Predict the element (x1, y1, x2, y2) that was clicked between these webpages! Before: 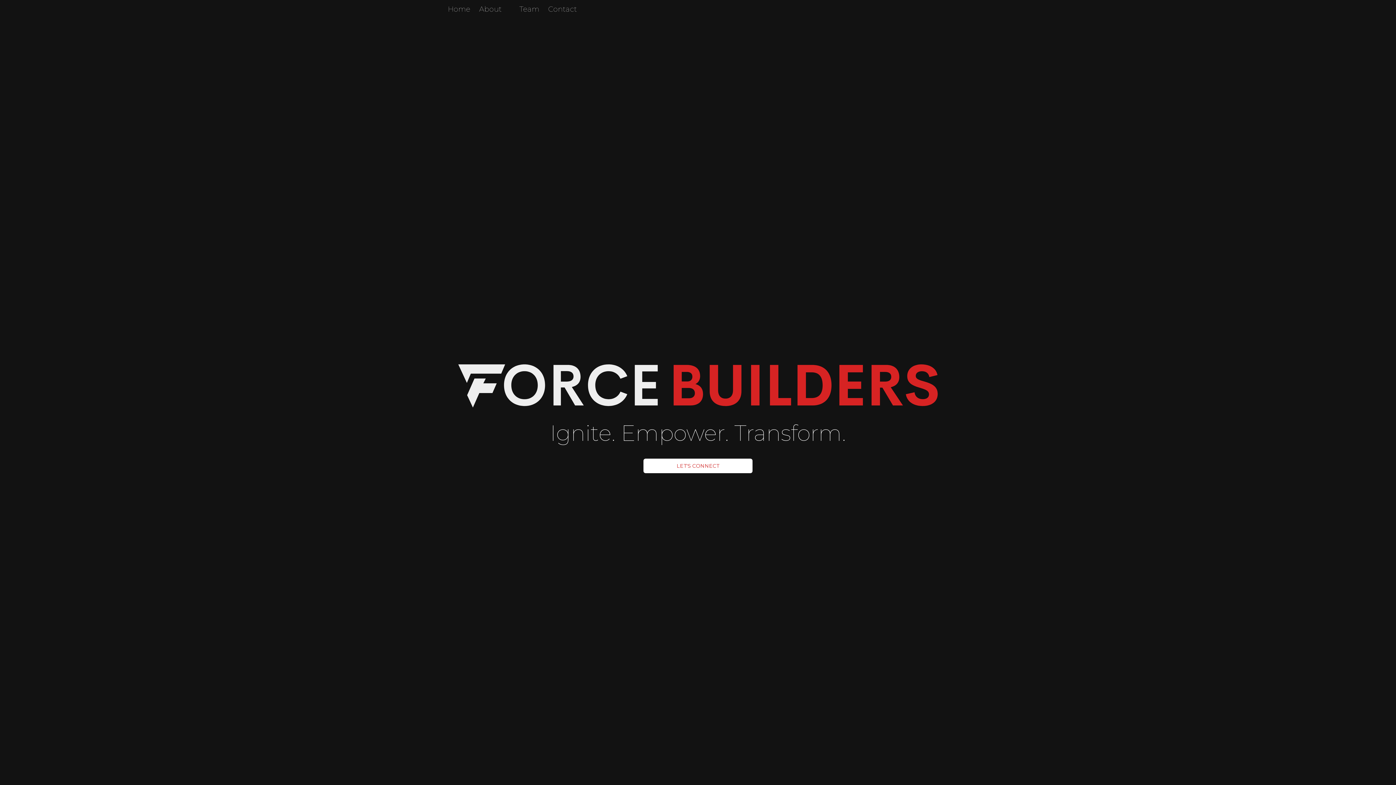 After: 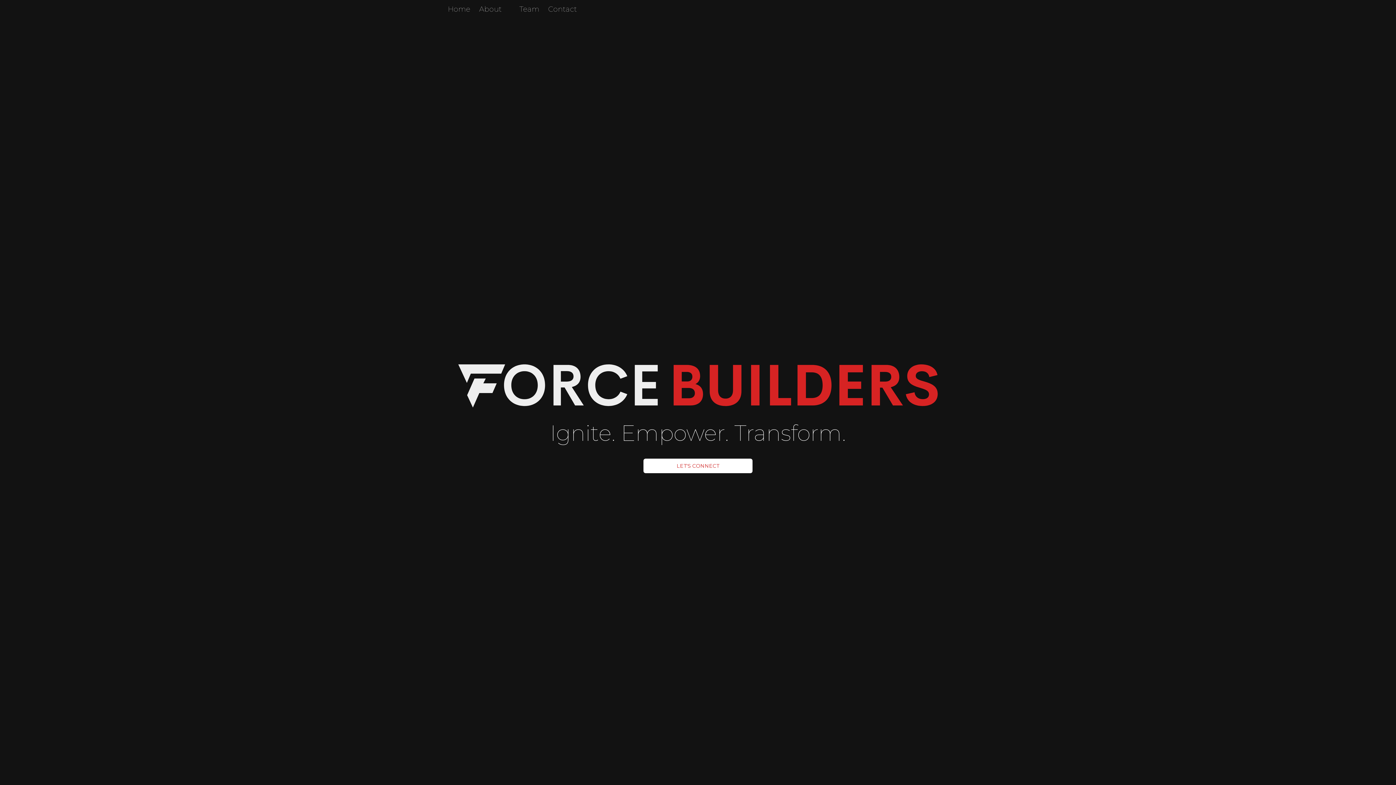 Action: bbox: (448, 4, 470, 13) label: Home